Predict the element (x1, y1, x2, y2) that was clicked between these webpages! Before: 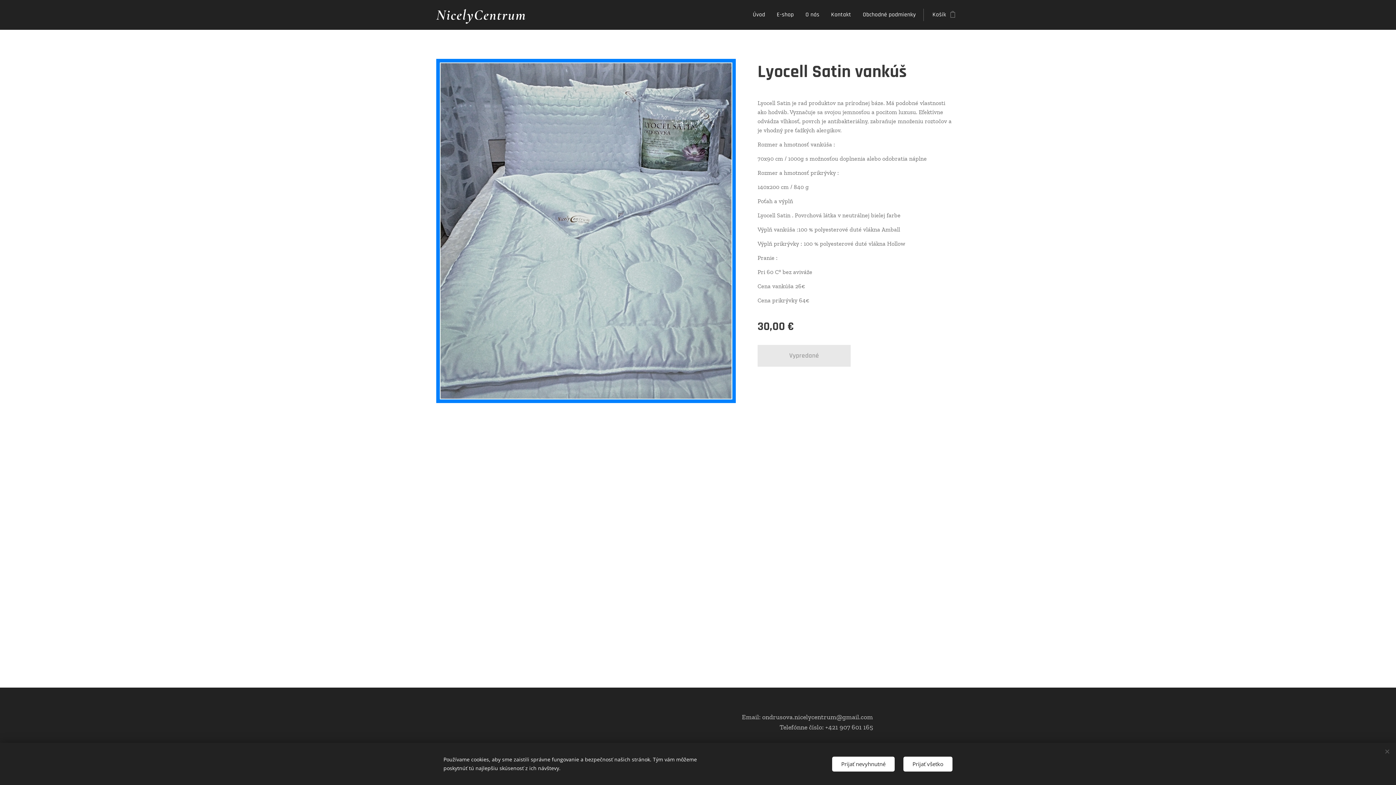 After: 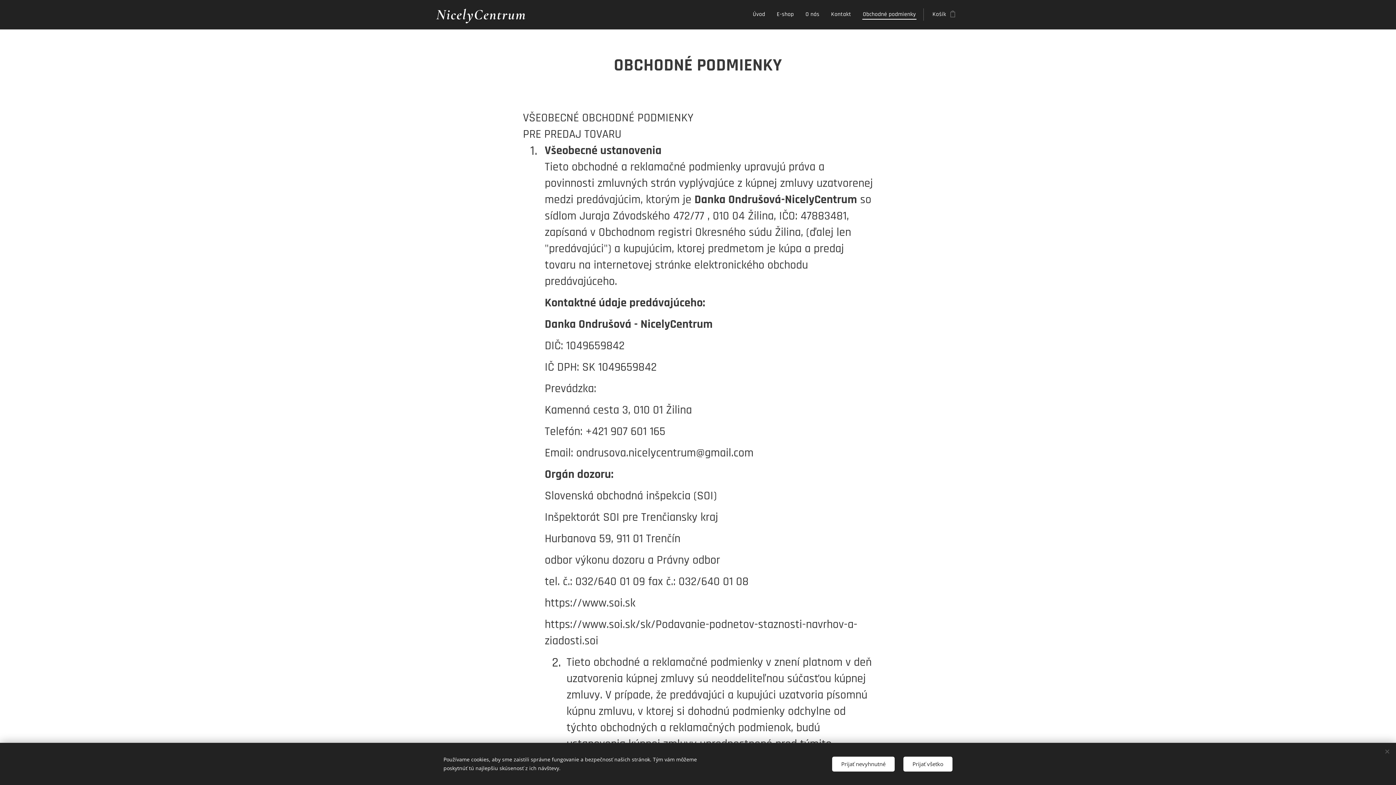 Action: label: Obchodné podmienky bbox: (857, 5, 921, 24)